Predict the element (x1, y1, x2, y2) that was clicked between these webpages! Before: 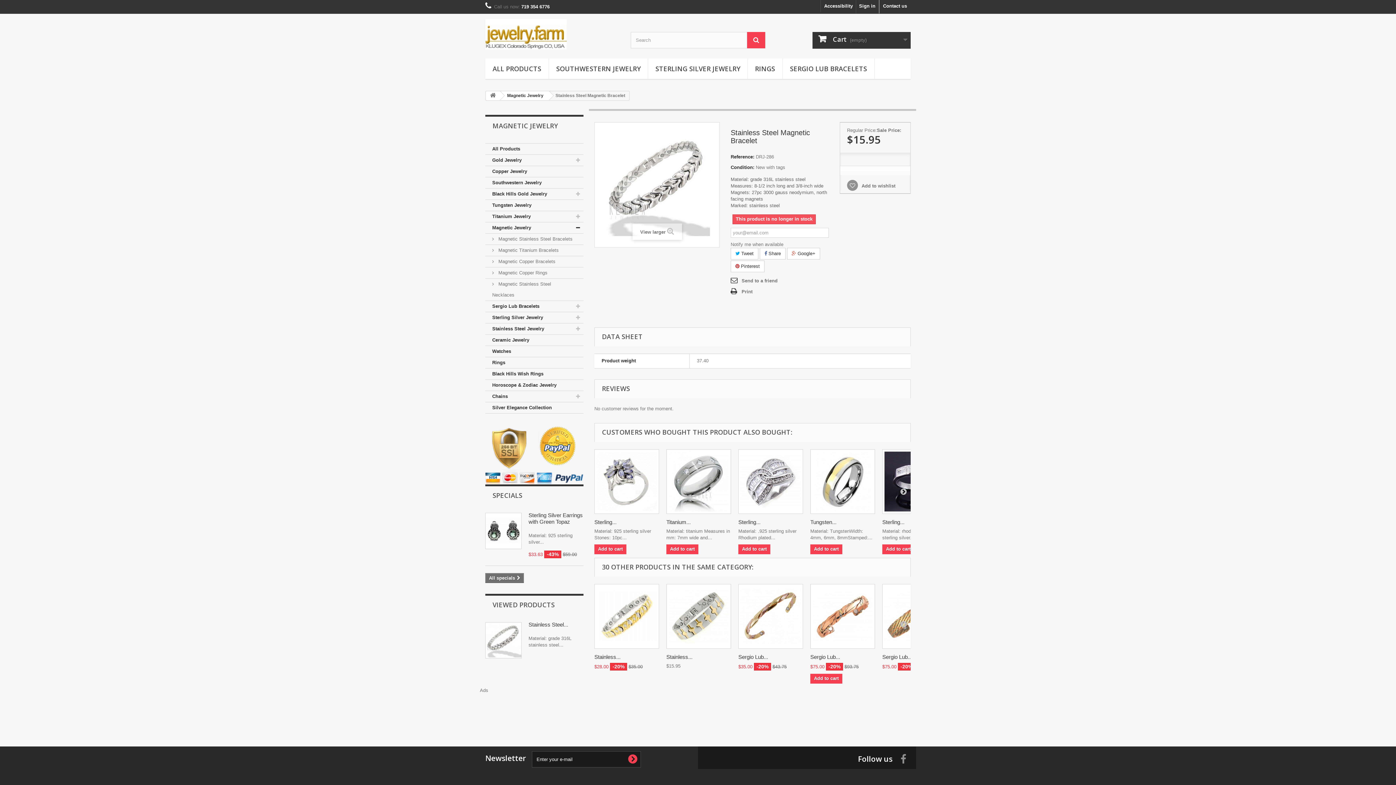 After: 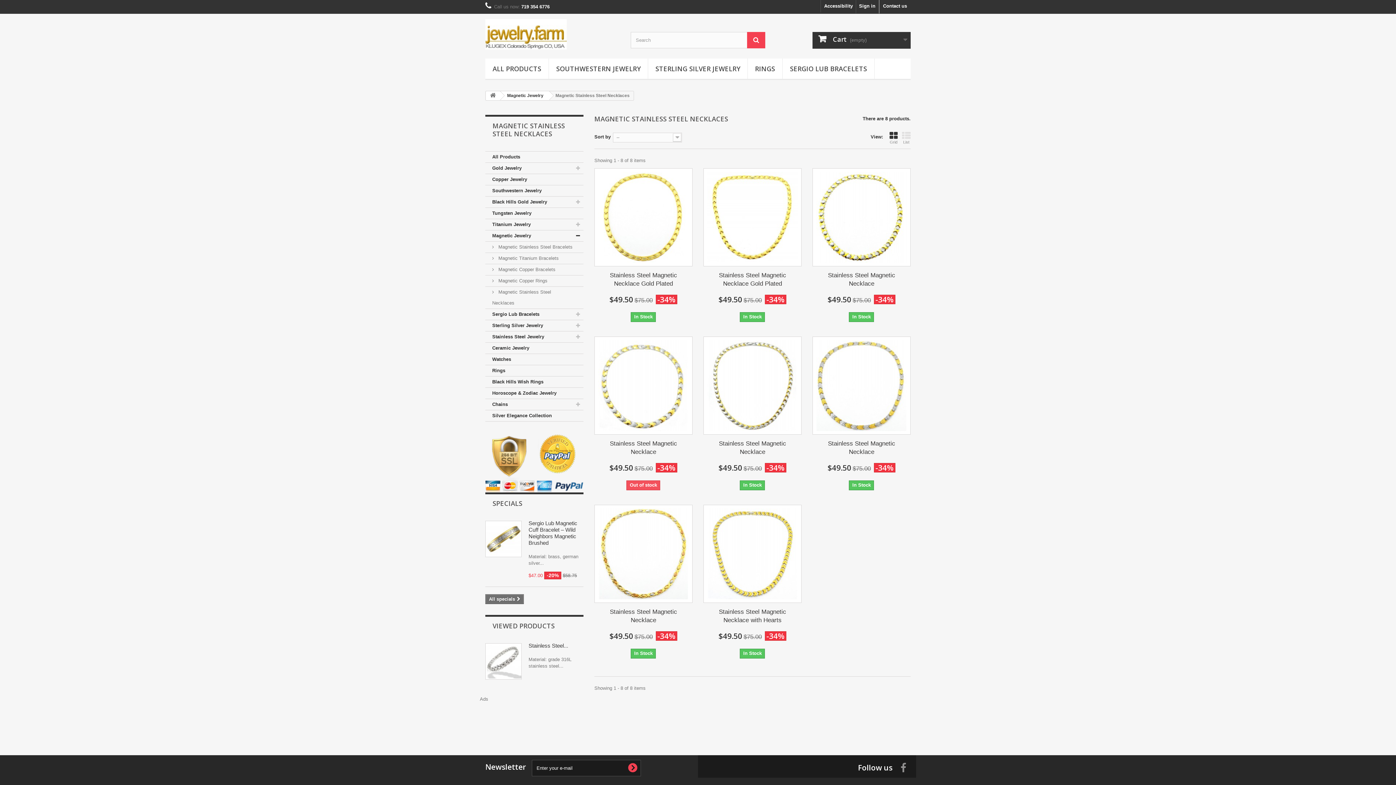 Action: bbox: (485, 278, 583, 301) label:  Magnetic Stainless Steel Necklaces